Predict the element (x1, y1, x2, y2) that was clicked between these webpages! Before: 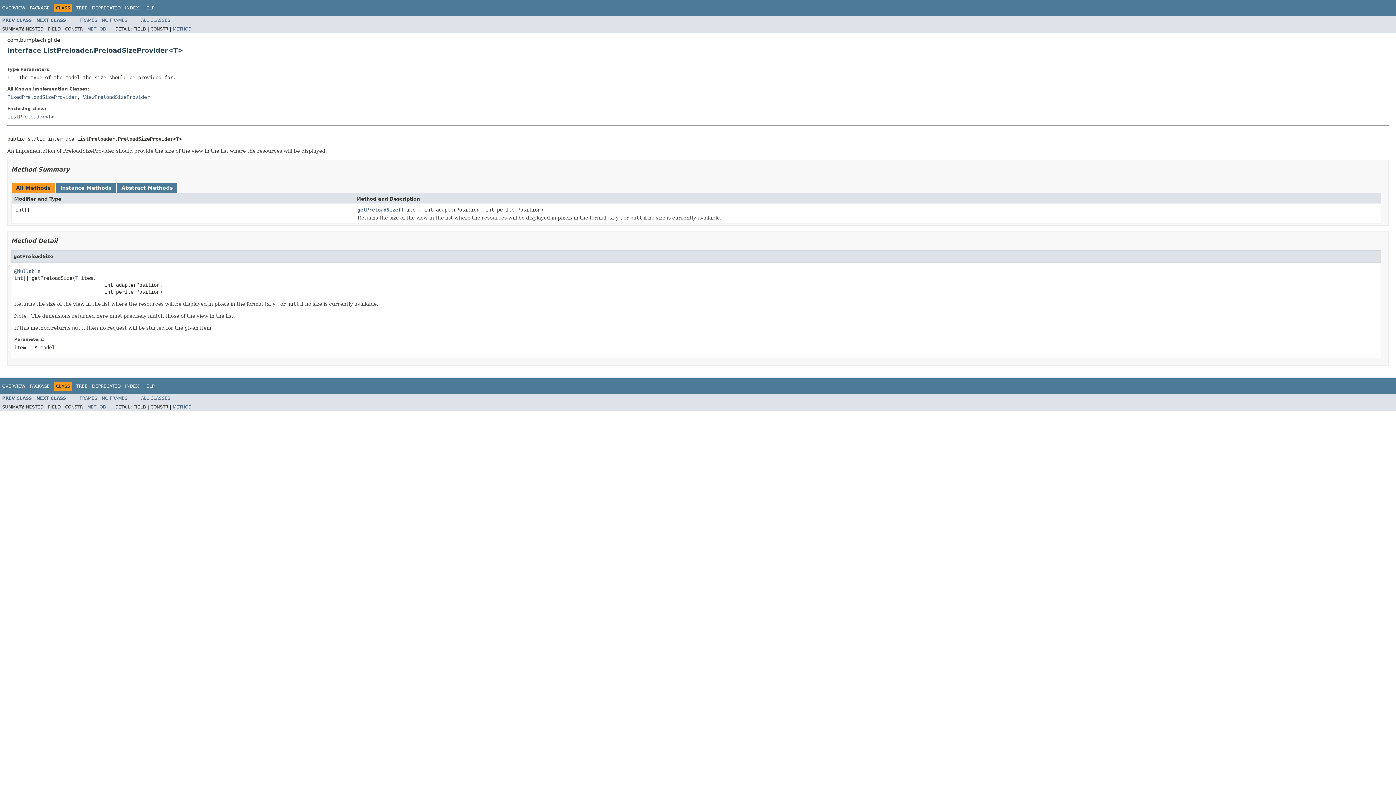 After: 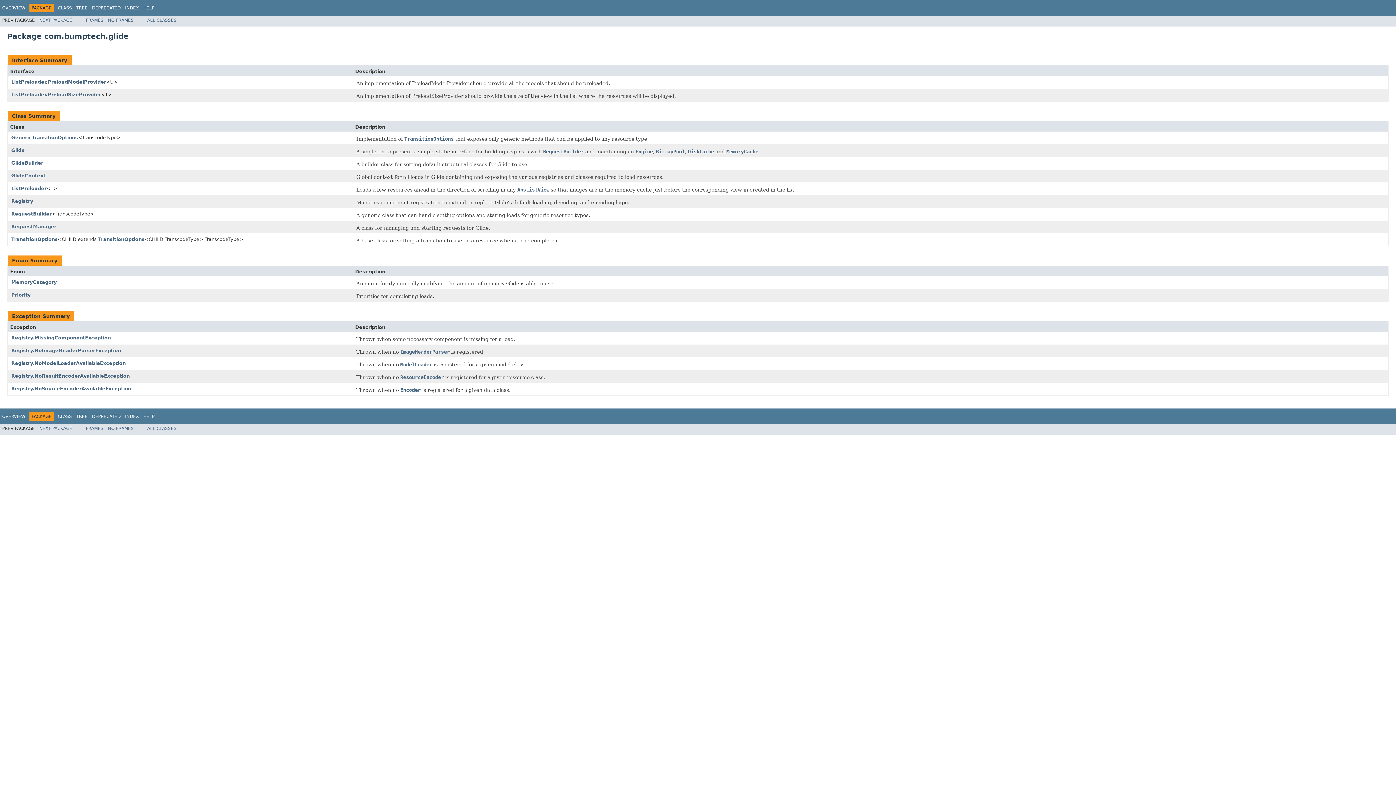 Action: bbox: (29, 383, 49, 388) label: PACKAGE